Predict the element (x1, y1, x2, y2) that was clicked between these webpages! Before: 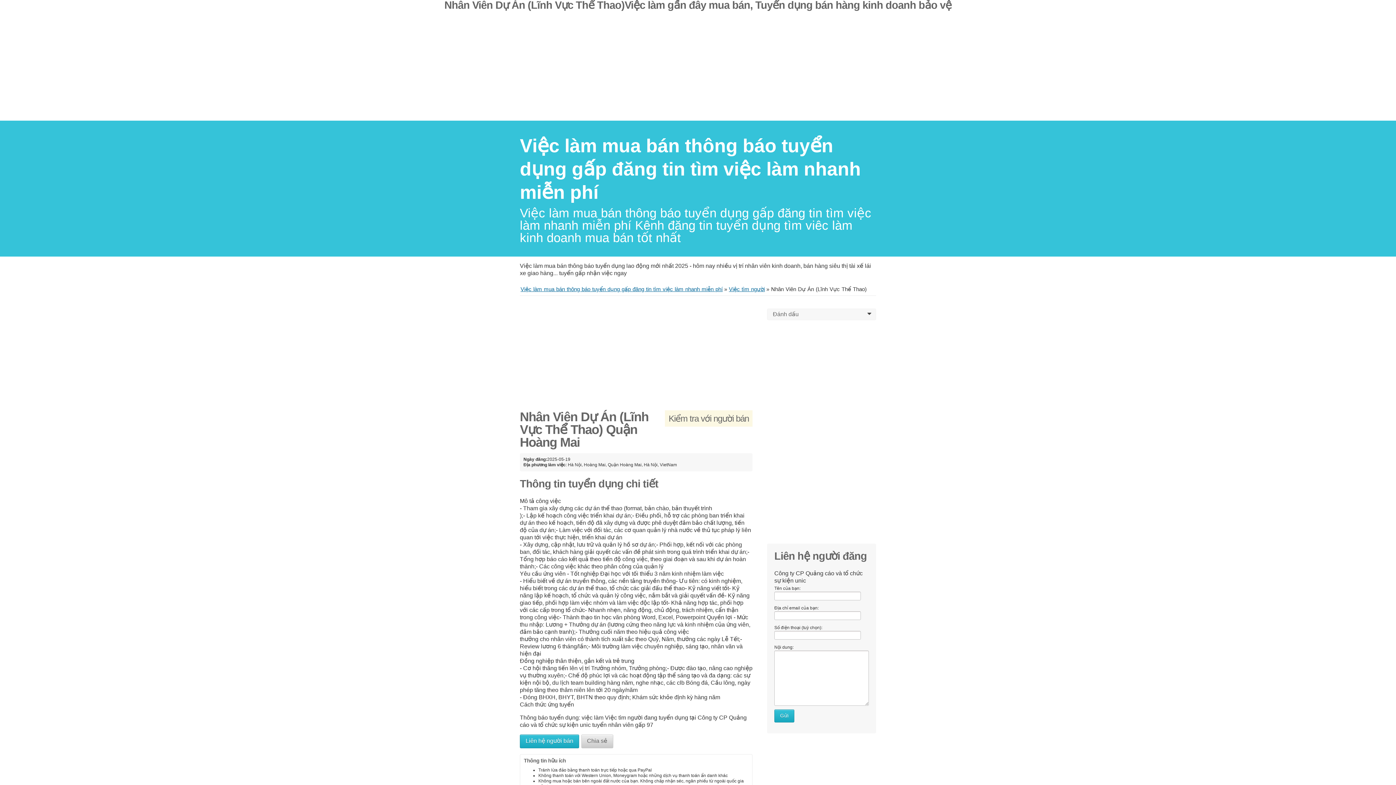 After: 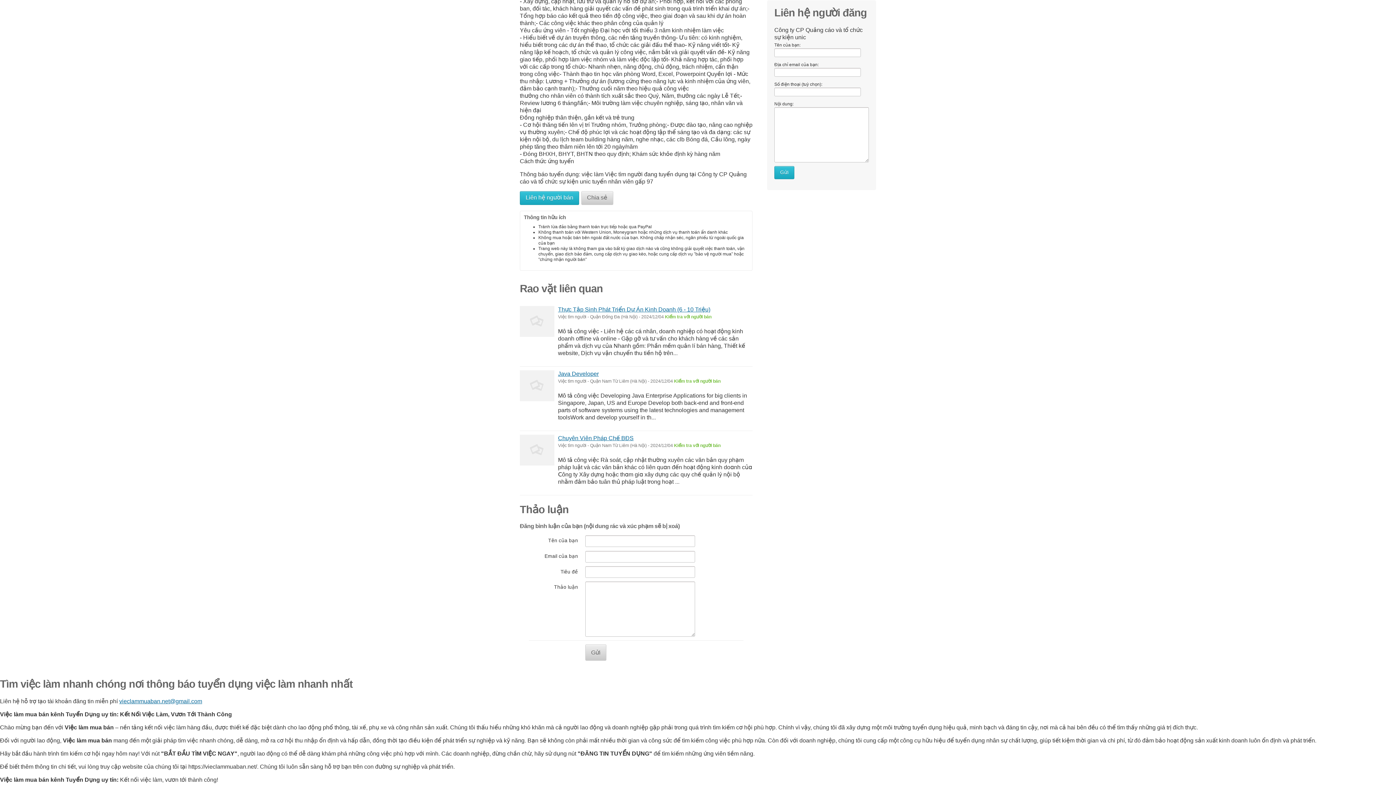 Action: bbox: (520, 735, 579, 748) label: Liên hệ người bán